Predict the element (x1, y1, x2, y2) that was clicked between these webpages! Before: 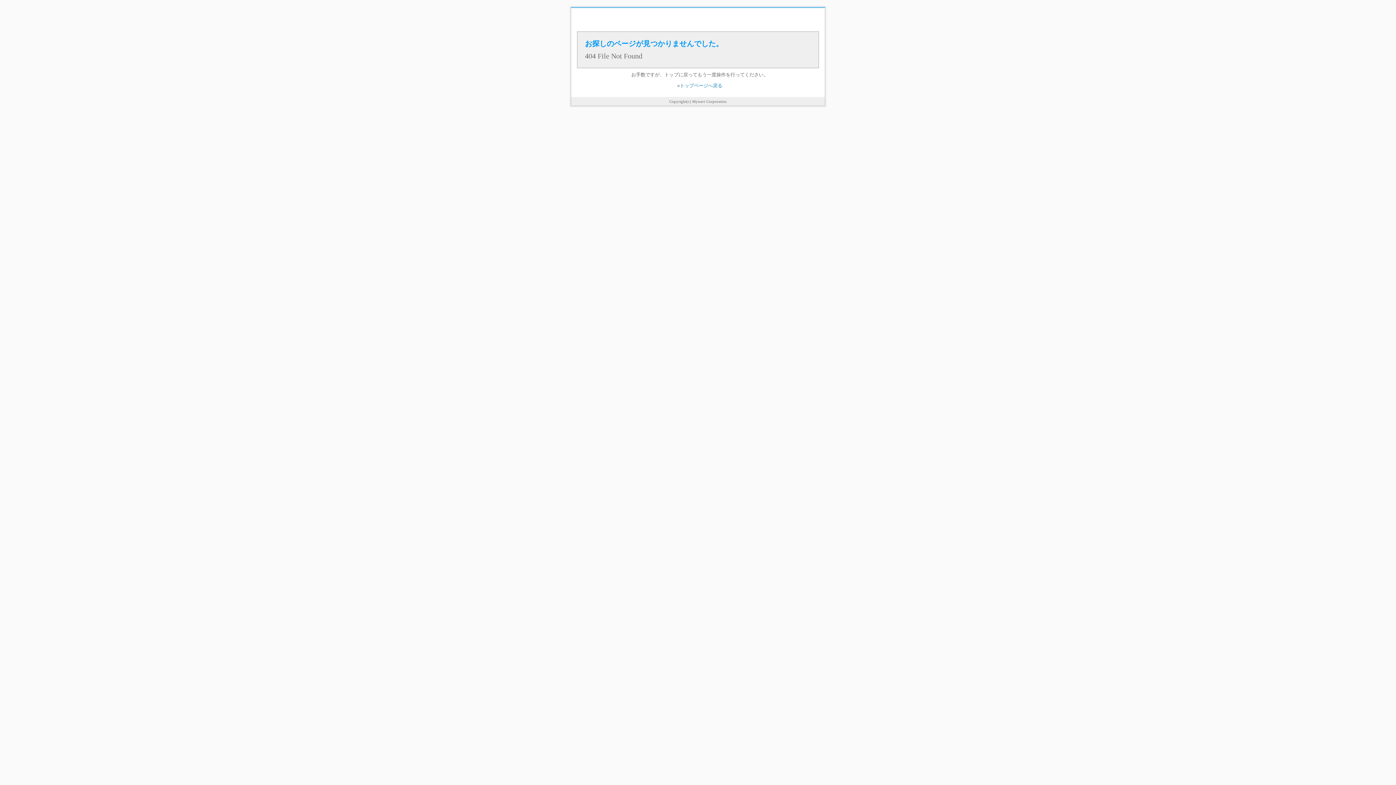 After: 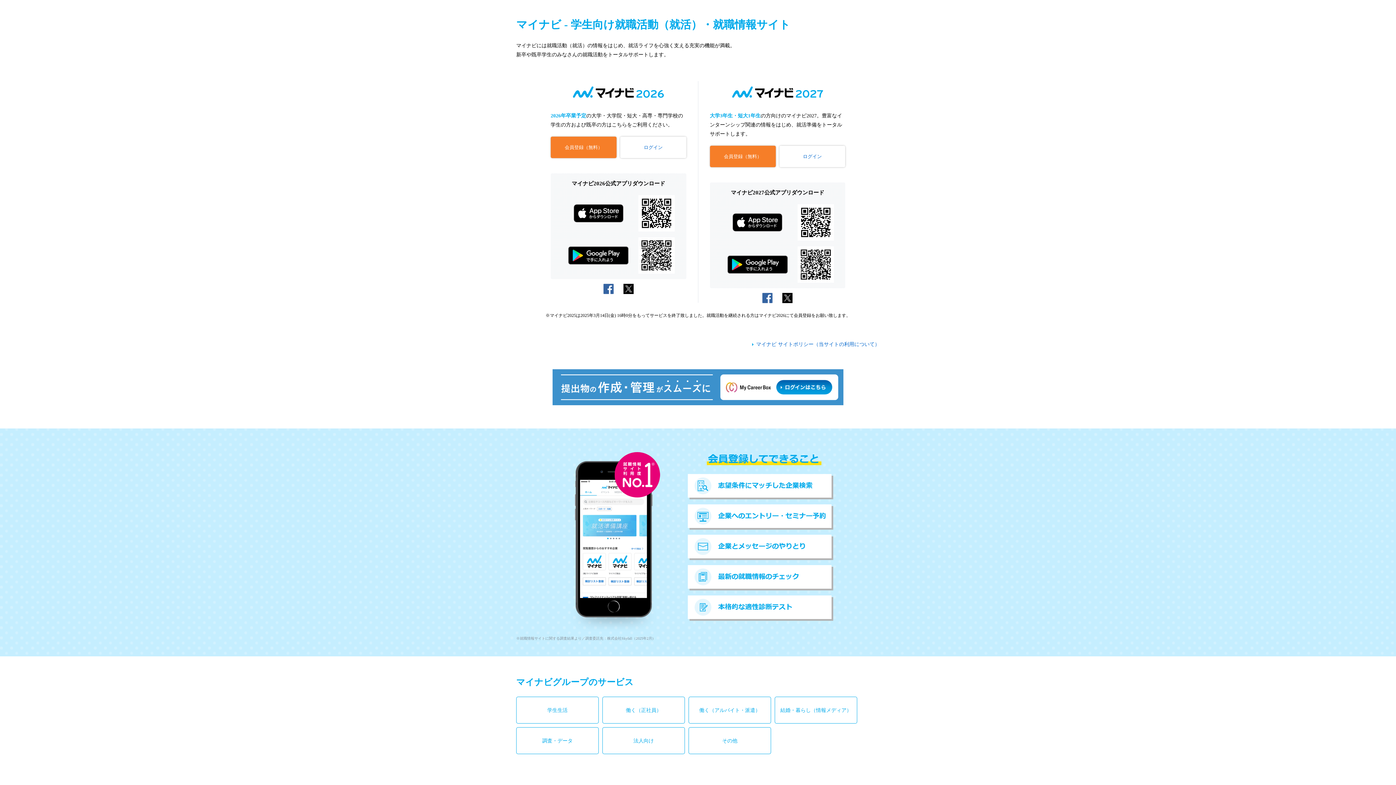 Action: bbox: (680, 82, 722, 88) label: トップページへ戻る